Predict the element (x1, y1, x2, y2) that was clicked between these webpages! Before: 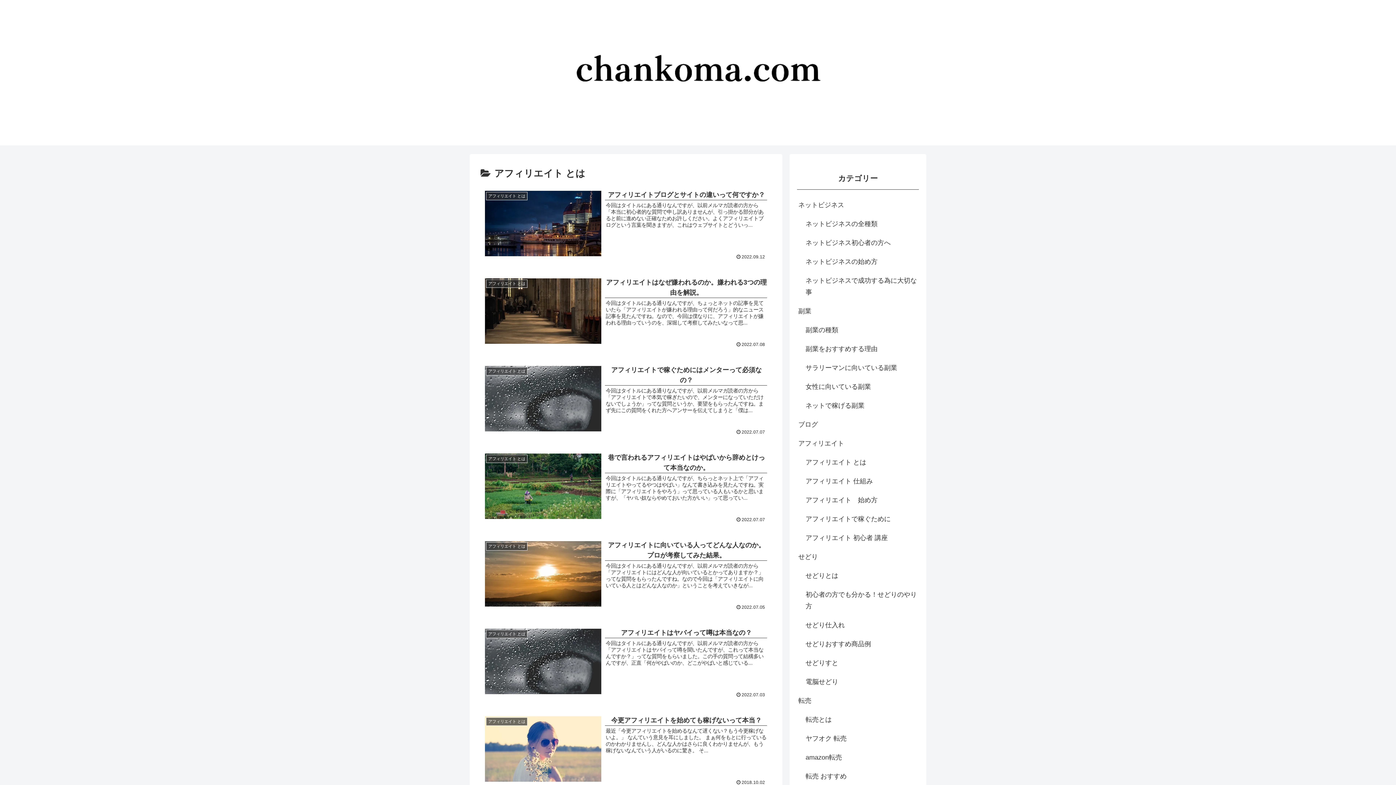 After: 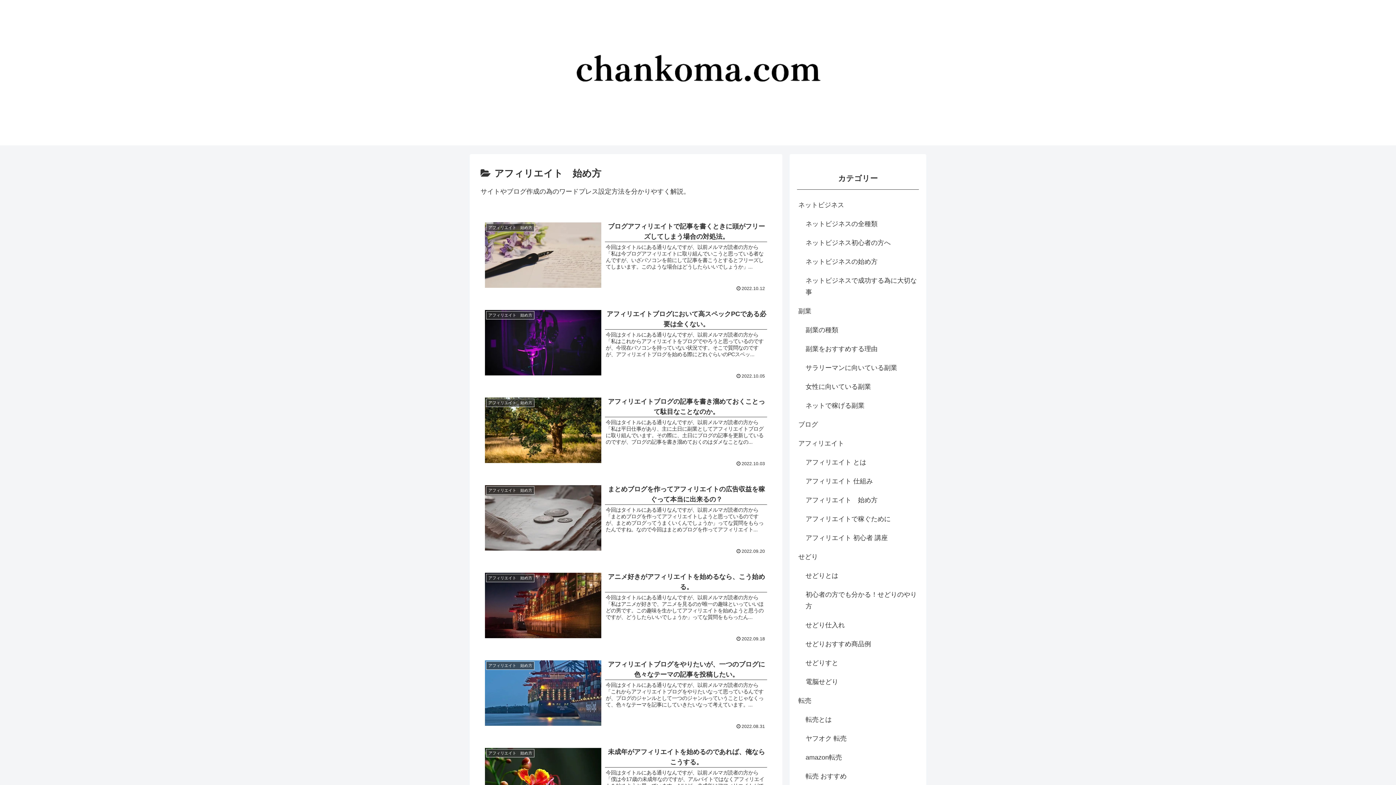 Action: label: アフィリエイト　始め方 bbox: (804, 490, 919, 509)